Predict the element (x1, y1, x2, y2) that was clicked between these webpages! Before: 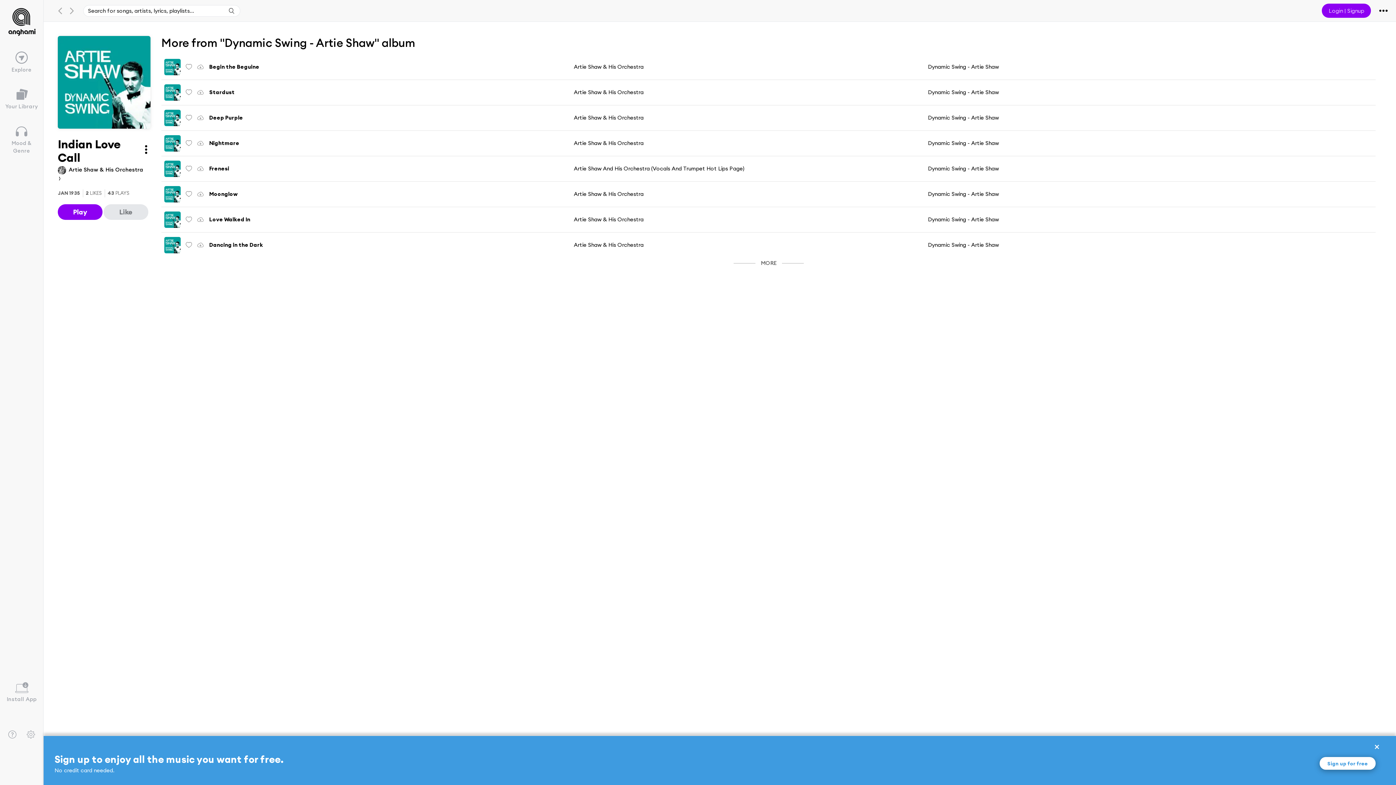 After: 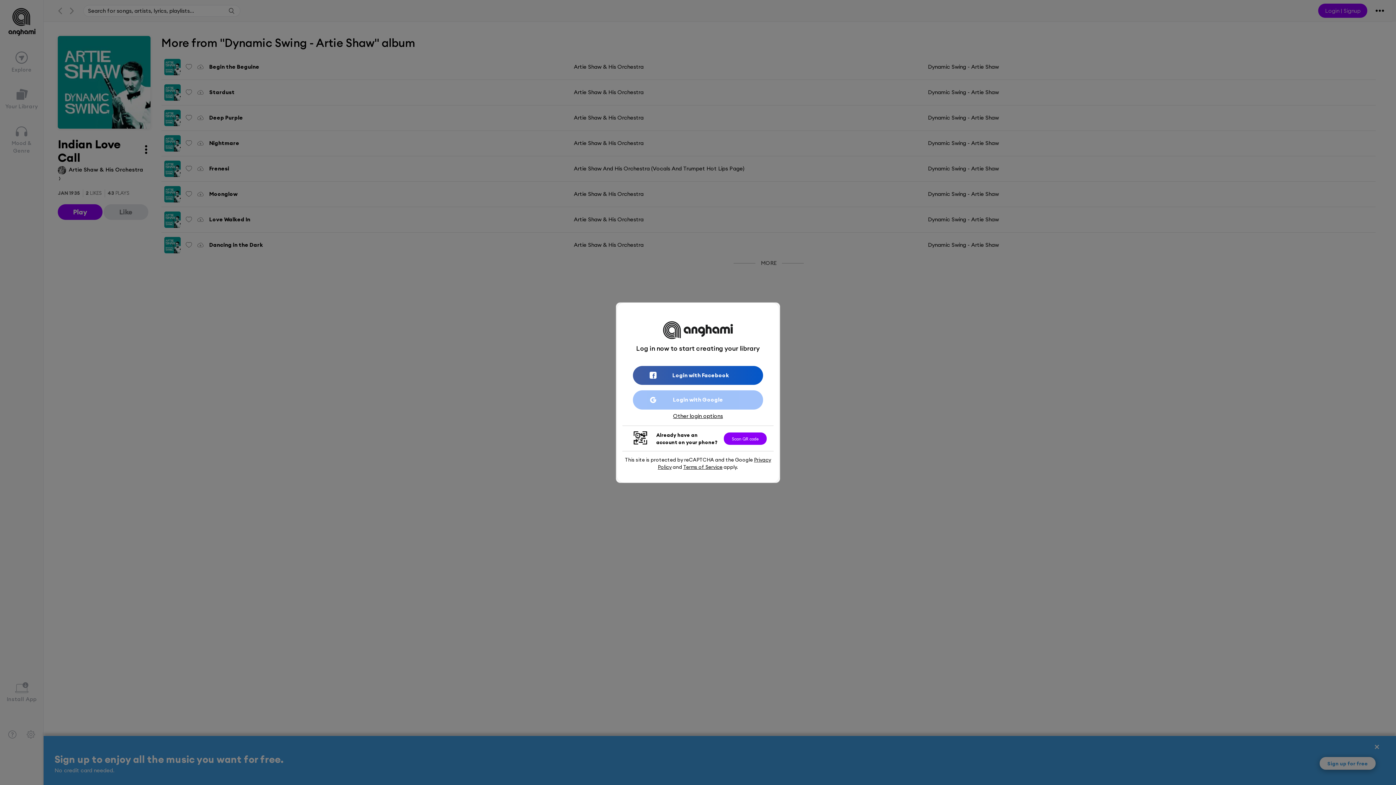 Action: bbox: (1320, 757, 1376, 770) label: Sign up for free